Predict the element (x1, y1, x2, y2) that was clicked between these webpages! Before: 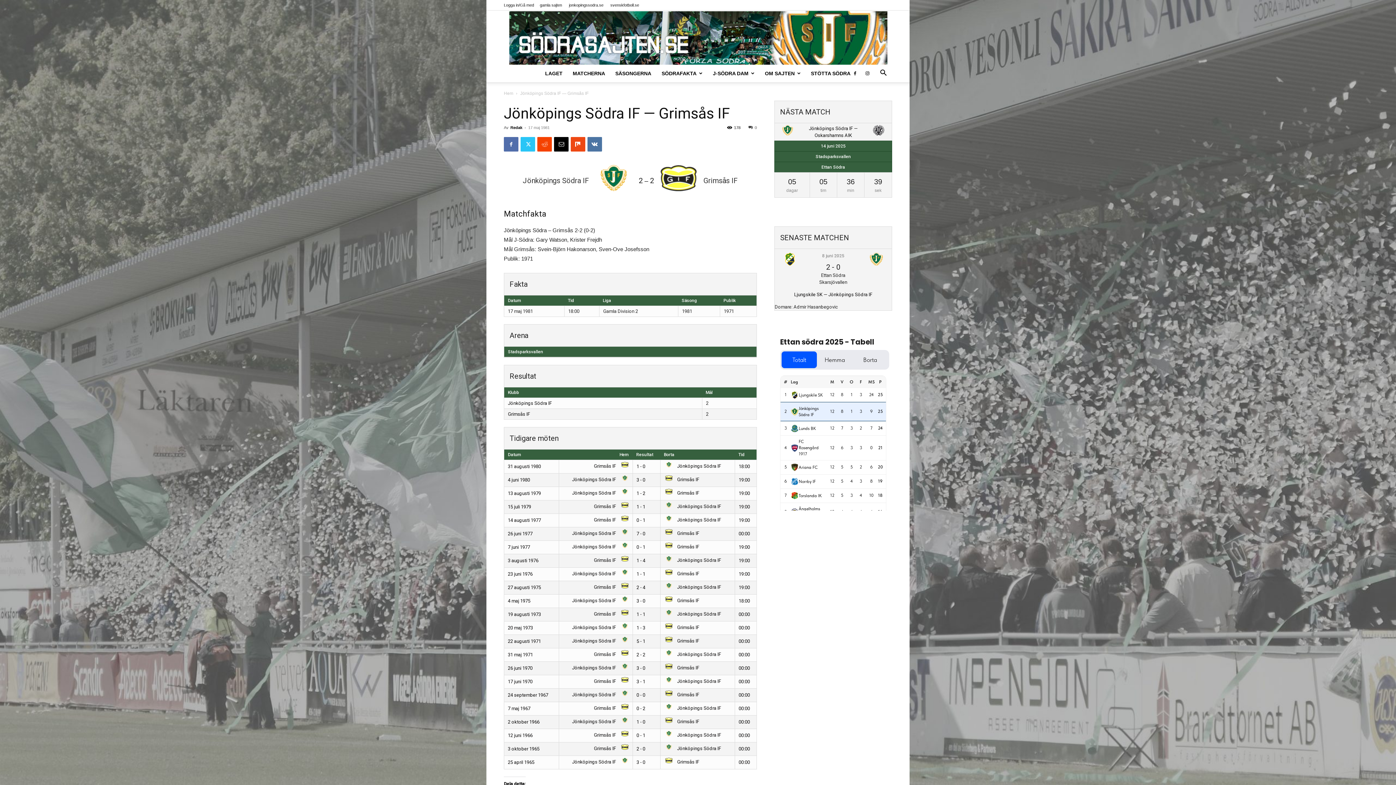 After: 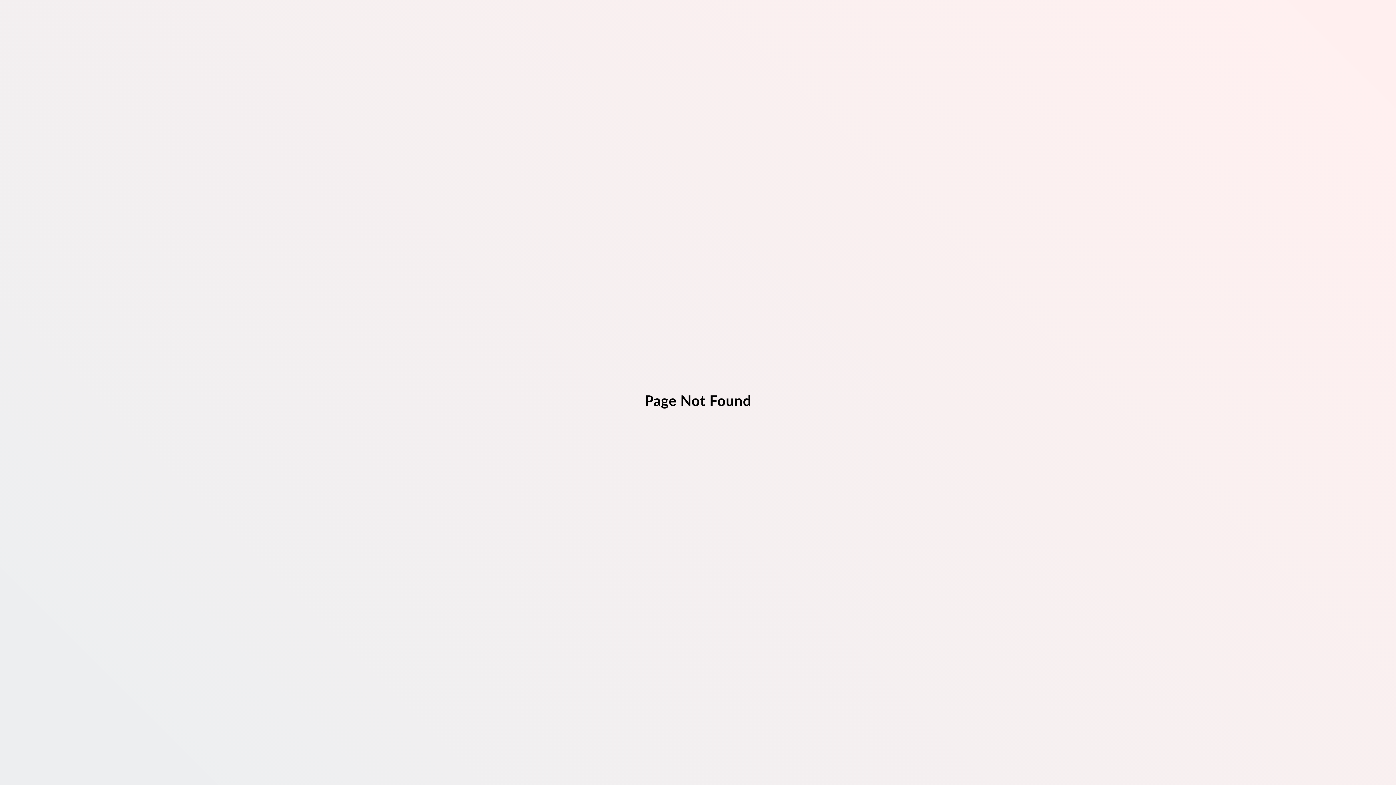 Action: label: STÖTTA SÖDRA bbox: (806, 64, 856, 82)